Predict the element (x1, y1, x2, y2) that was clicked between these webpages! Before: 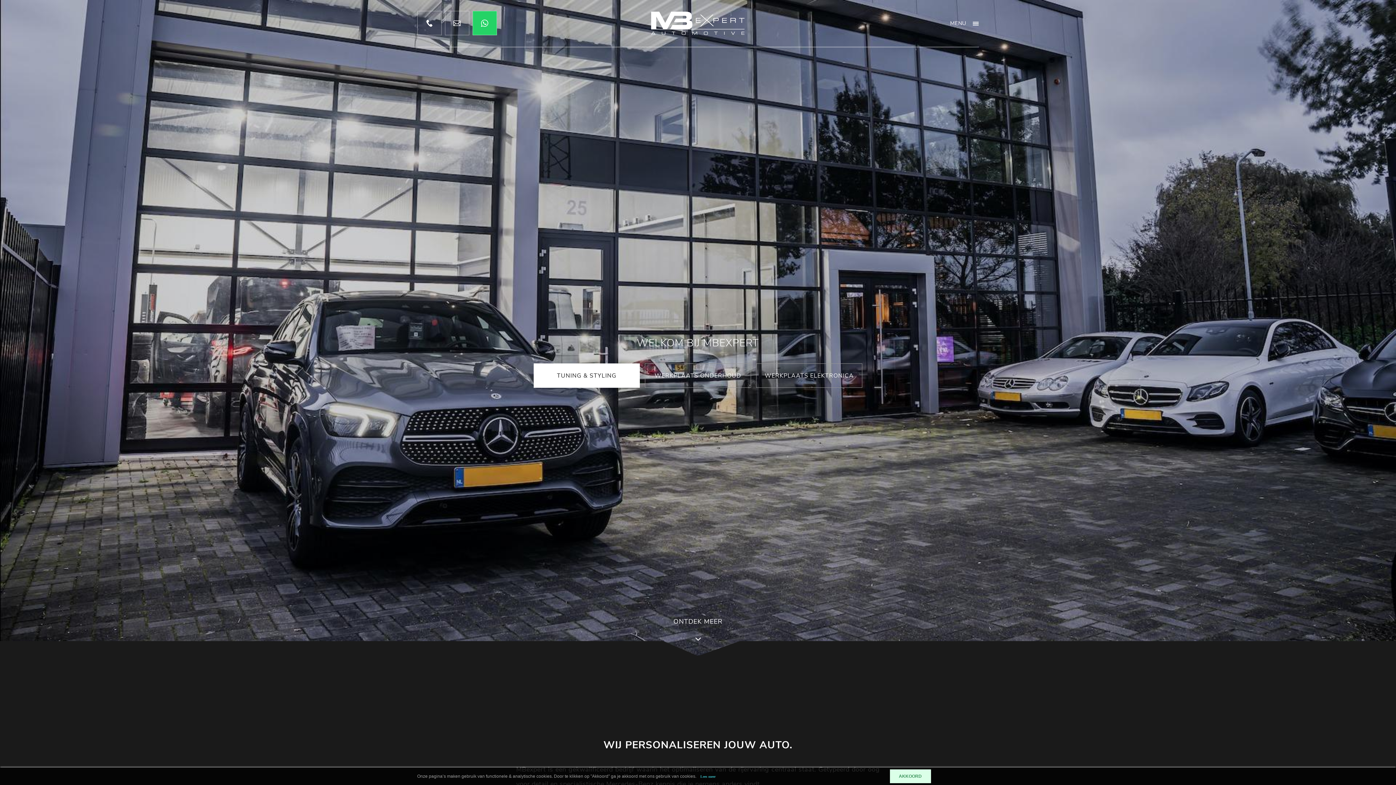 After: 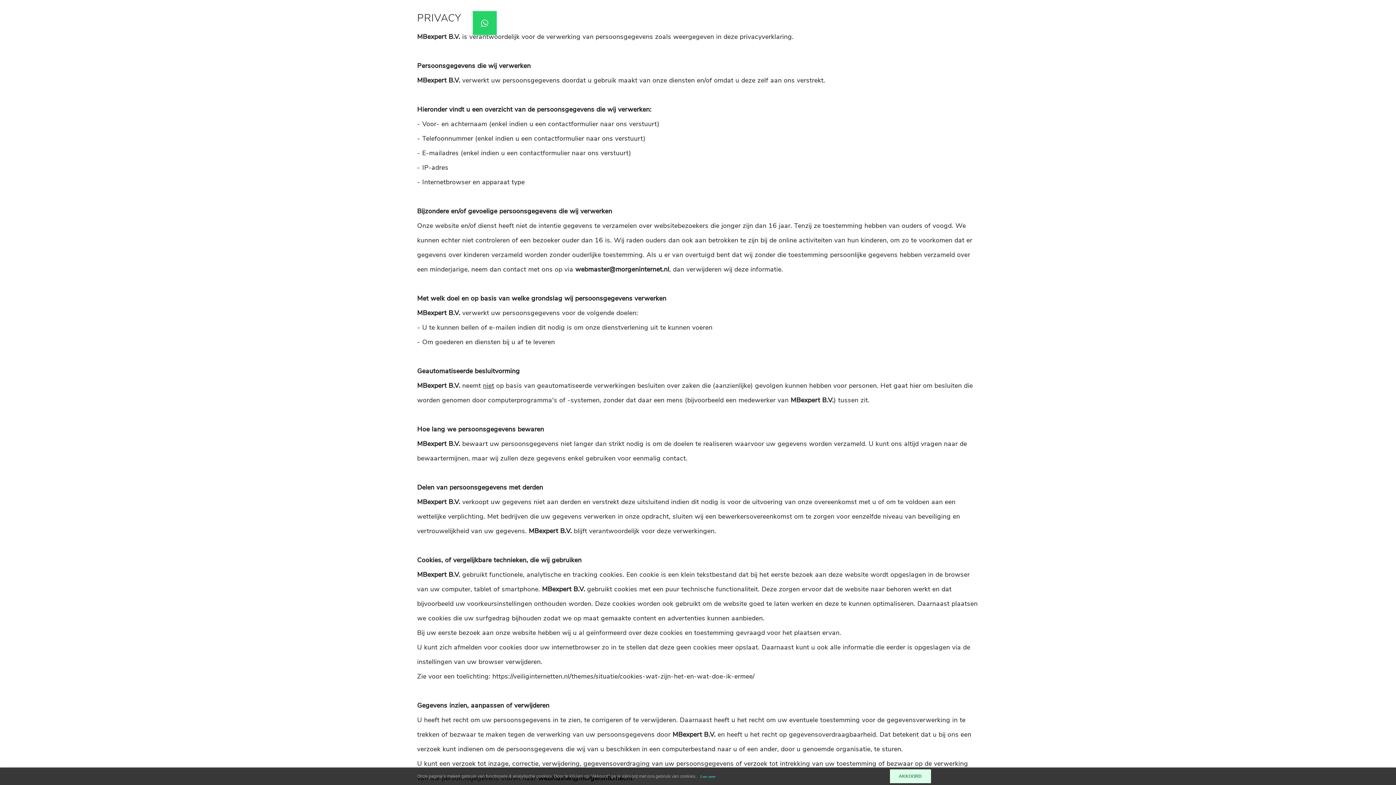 Action: bbox: (700, 774, 715, 778) label: Lees meer